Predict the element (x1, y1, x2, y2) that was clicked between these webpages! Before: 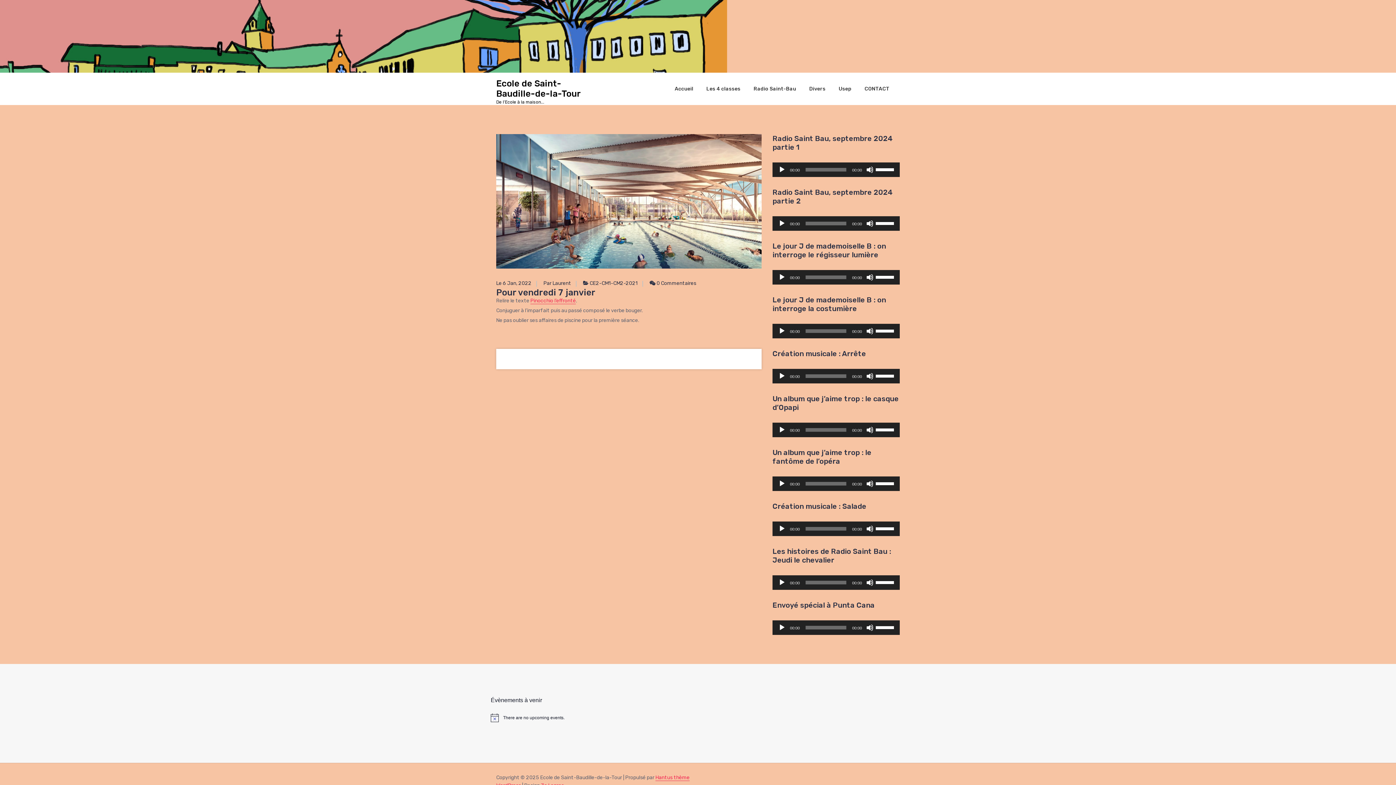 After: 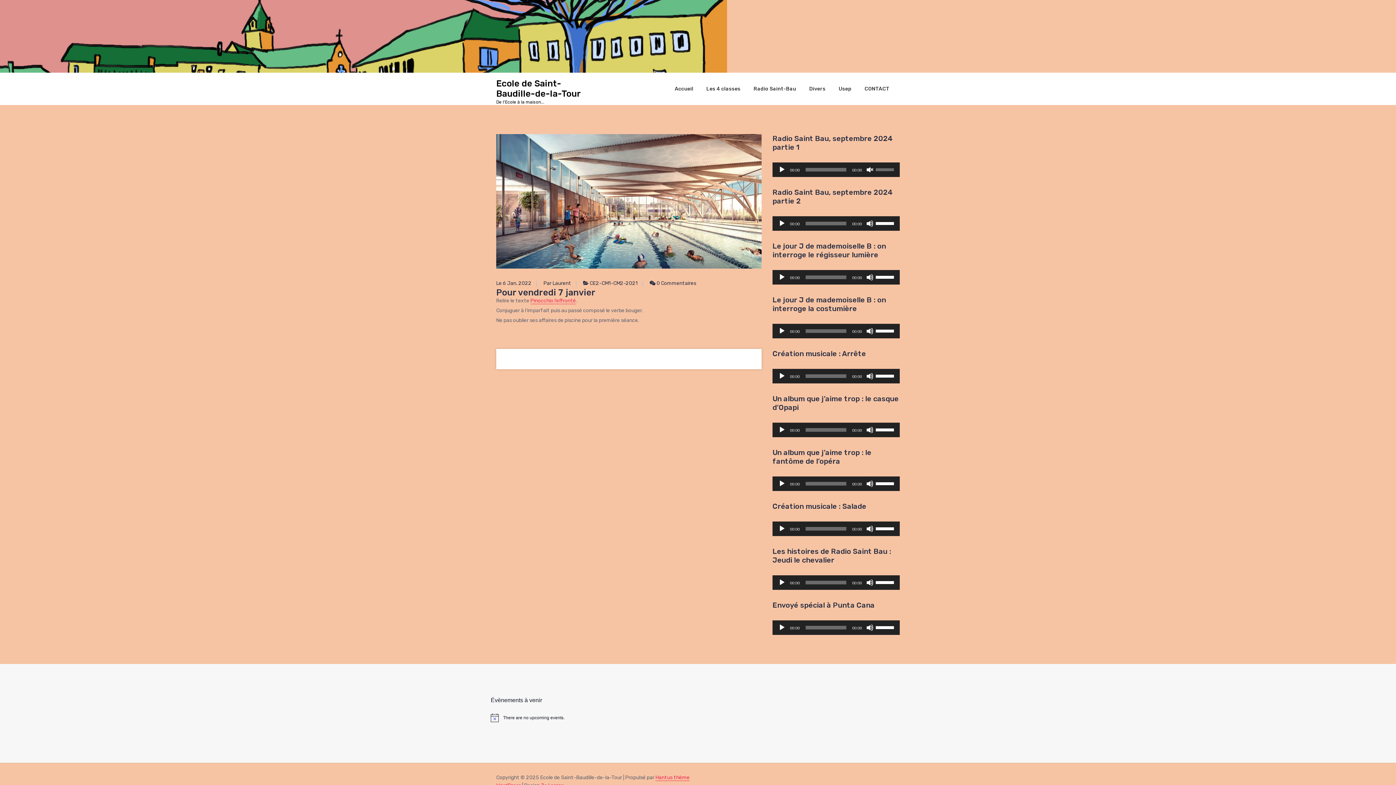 Action: bbox: (866, 166, 873, 173) label: Muet